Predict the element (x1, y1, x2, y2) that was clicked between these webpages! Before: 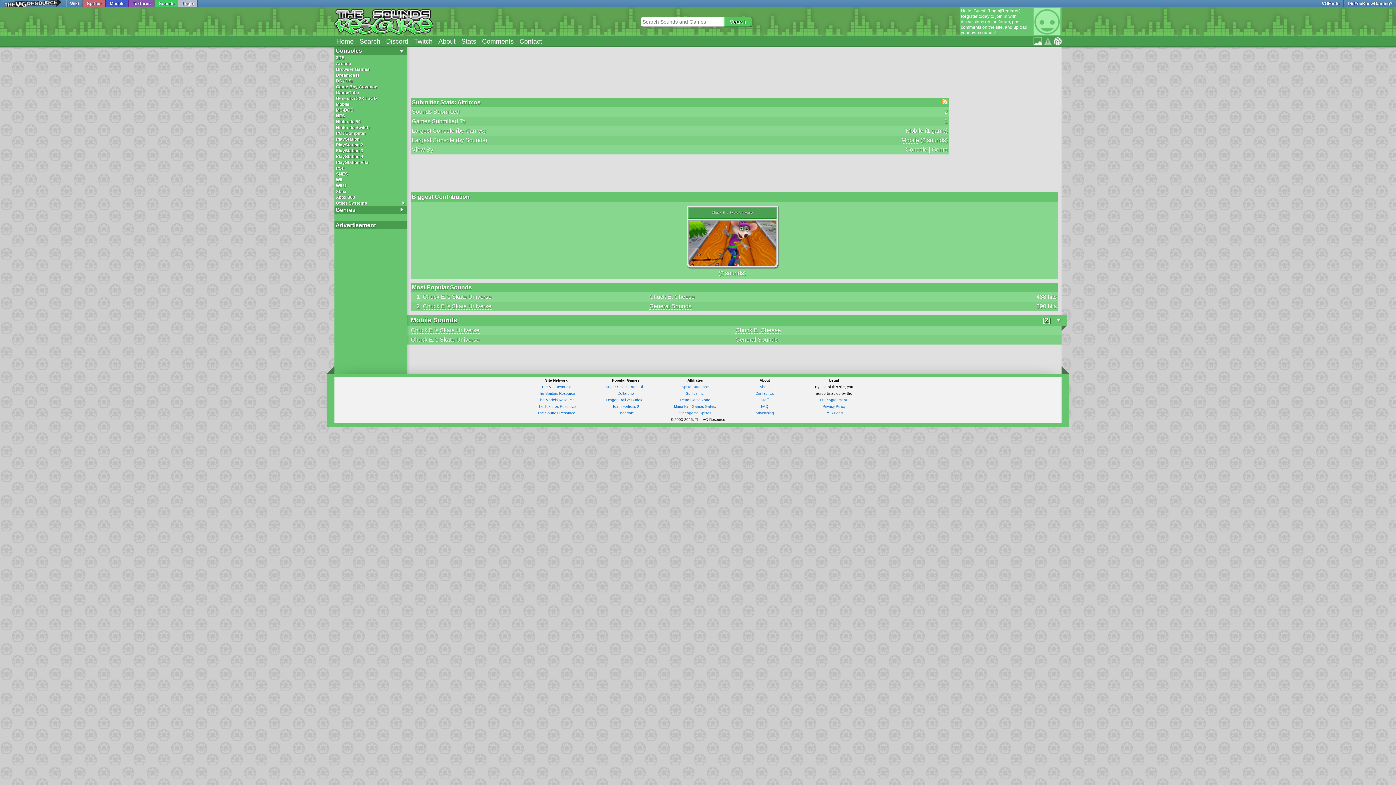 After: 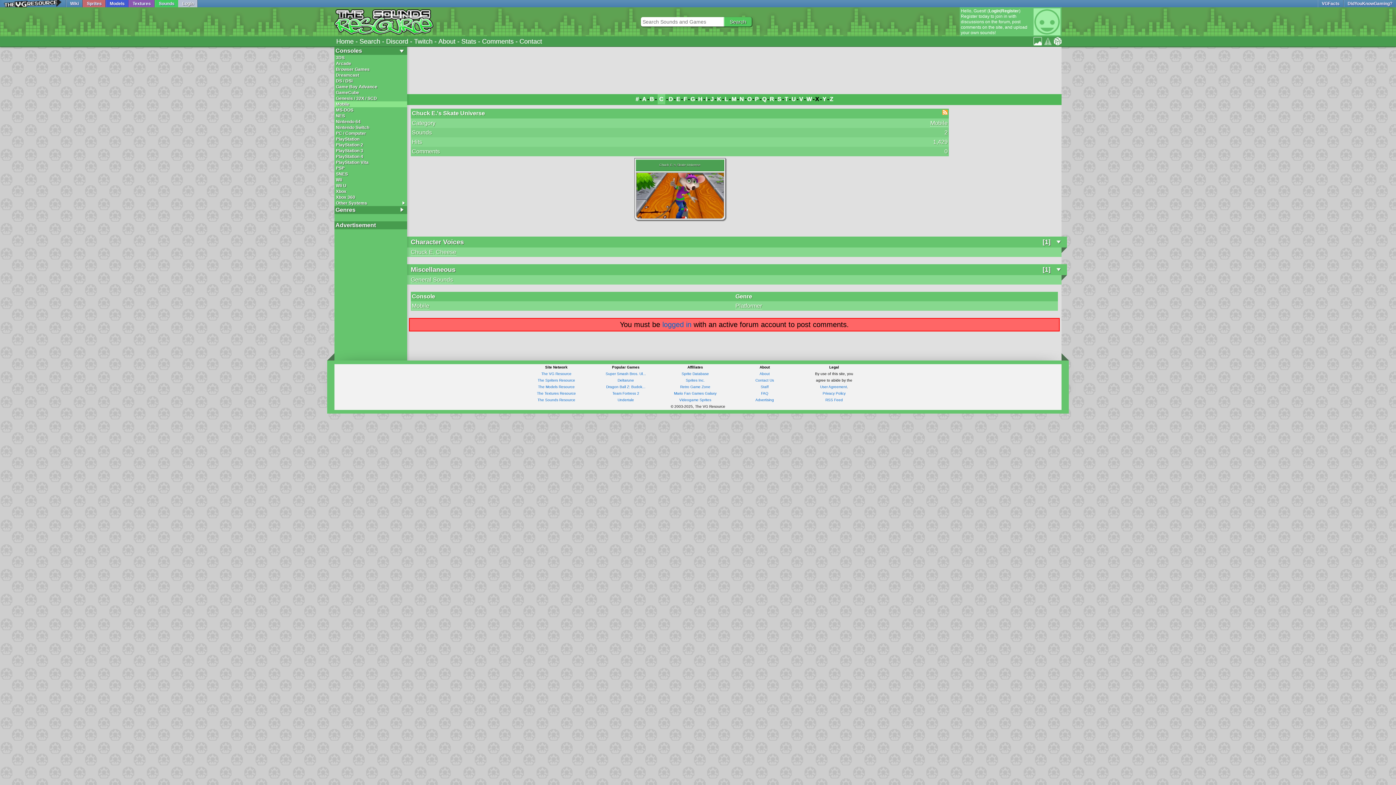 Action: label: Chuck E.'s Skate Universe bbox: (410, 327, 479, 333)